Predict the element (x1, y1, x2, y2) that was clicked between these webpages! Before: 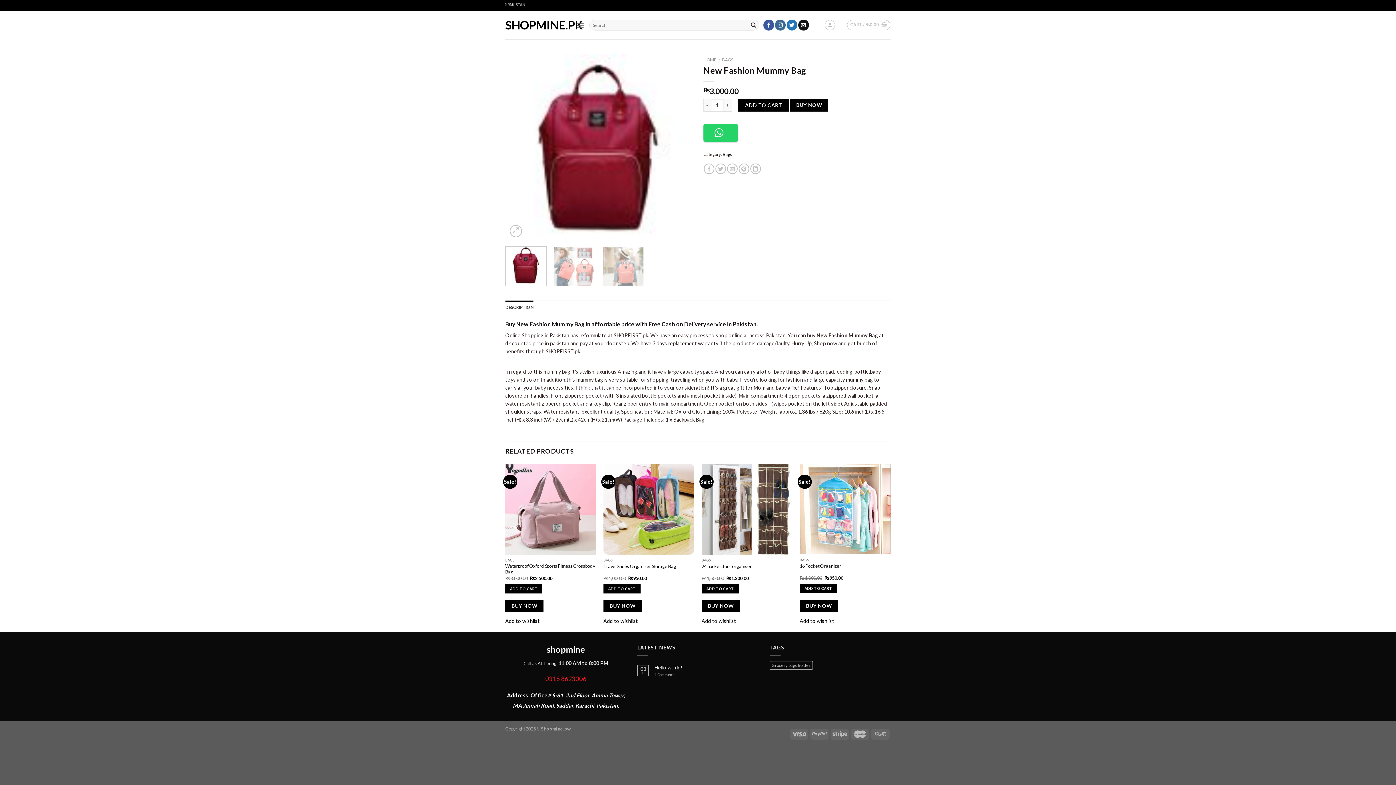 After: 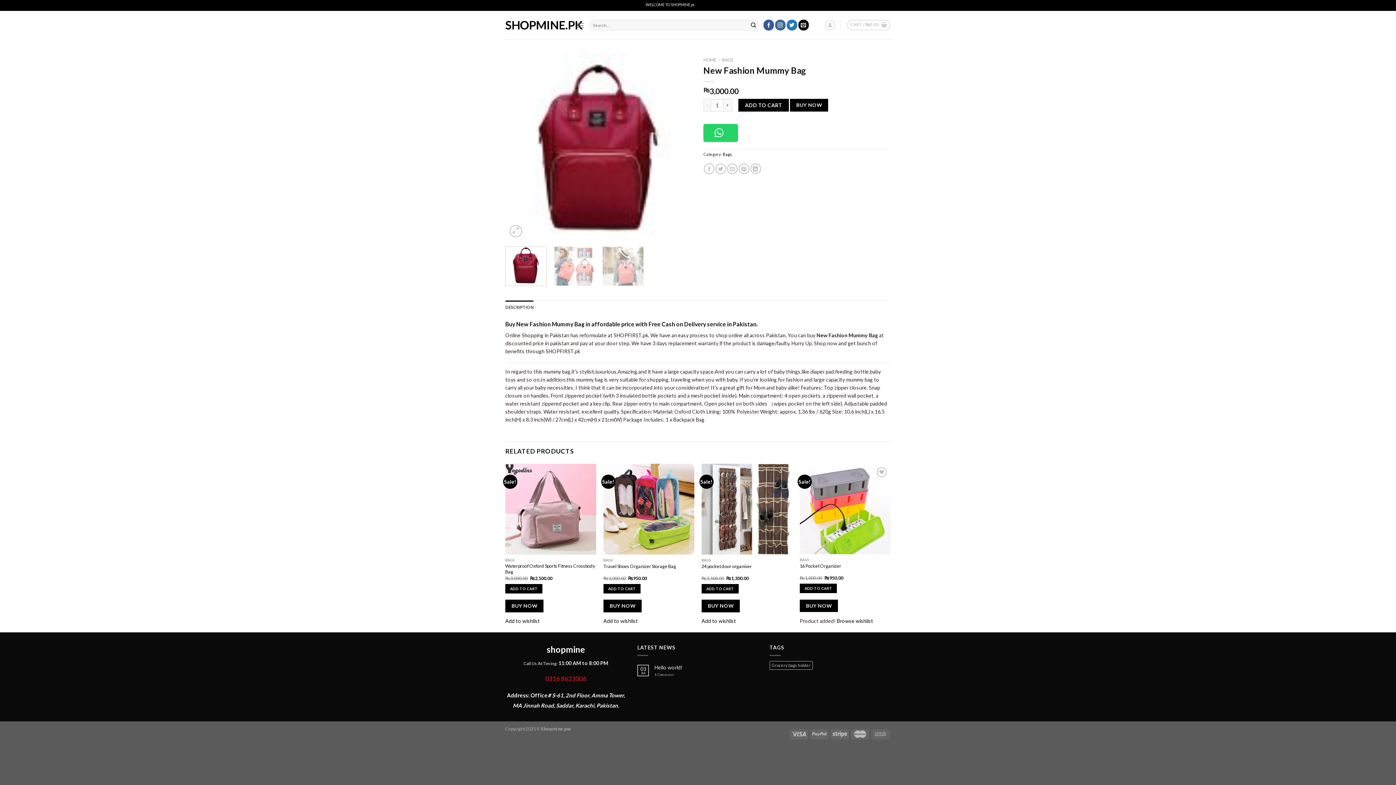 Action: label: Add to wishlist bbox: (799, 618, 834, 624)